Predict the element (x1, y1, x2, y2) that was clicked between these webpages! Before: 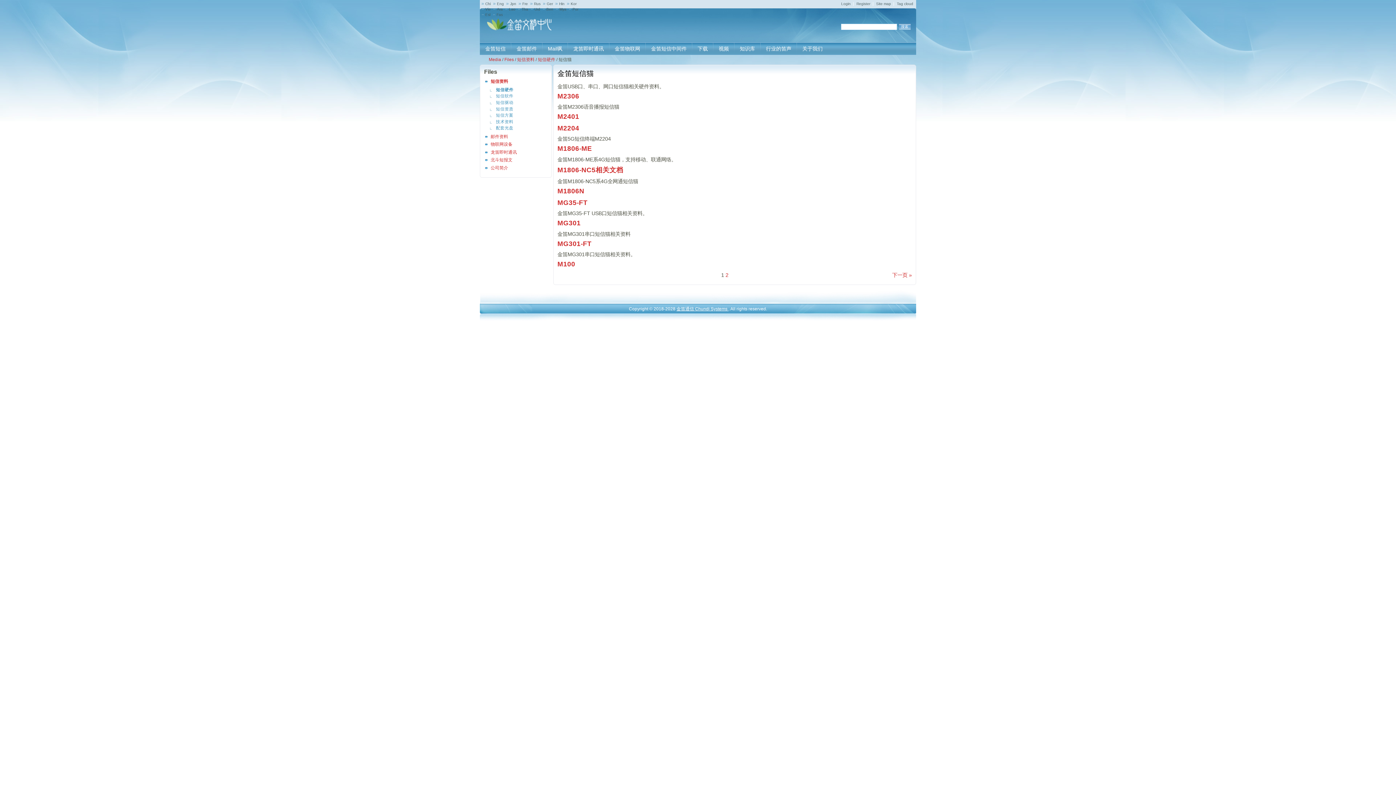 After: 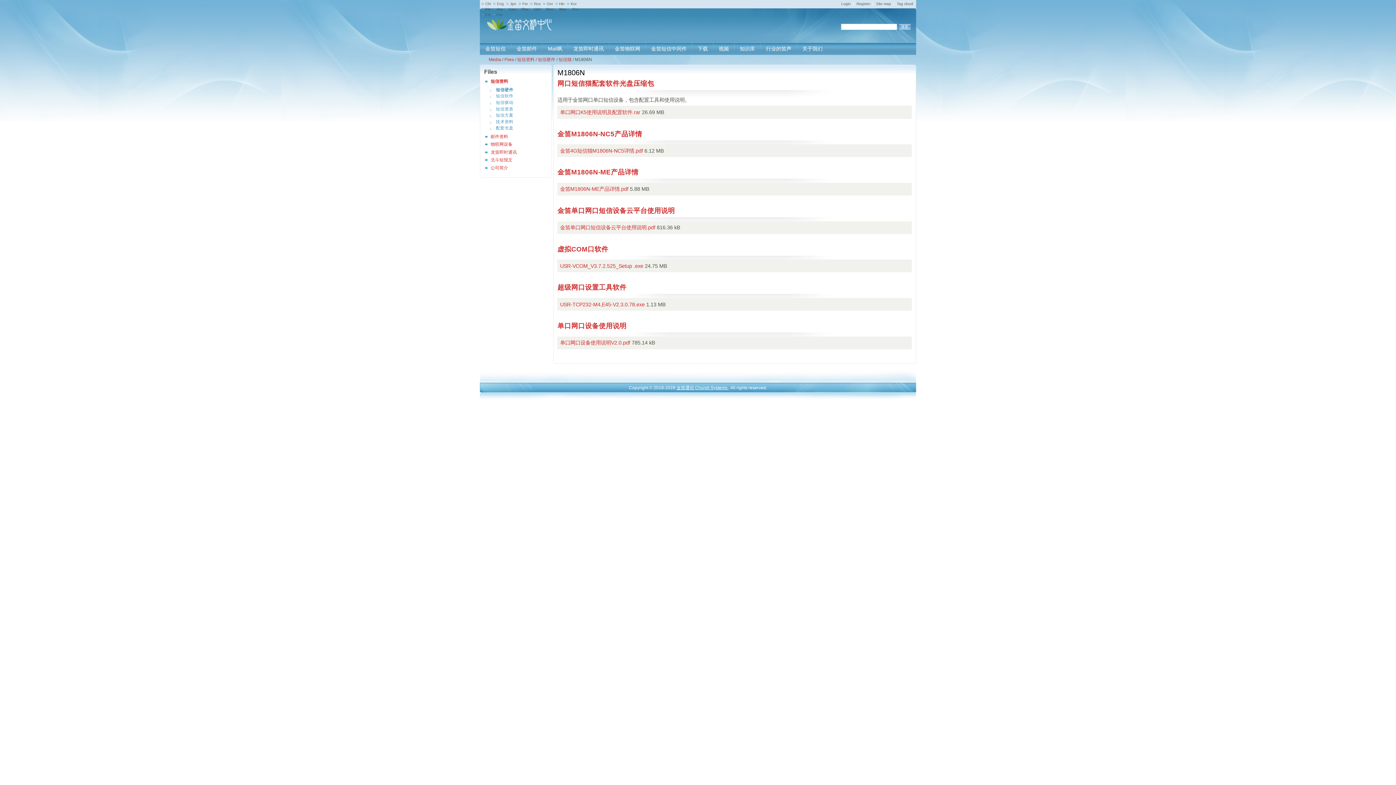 Action: label: M1806N bbox: (557, 187, 584, 195)